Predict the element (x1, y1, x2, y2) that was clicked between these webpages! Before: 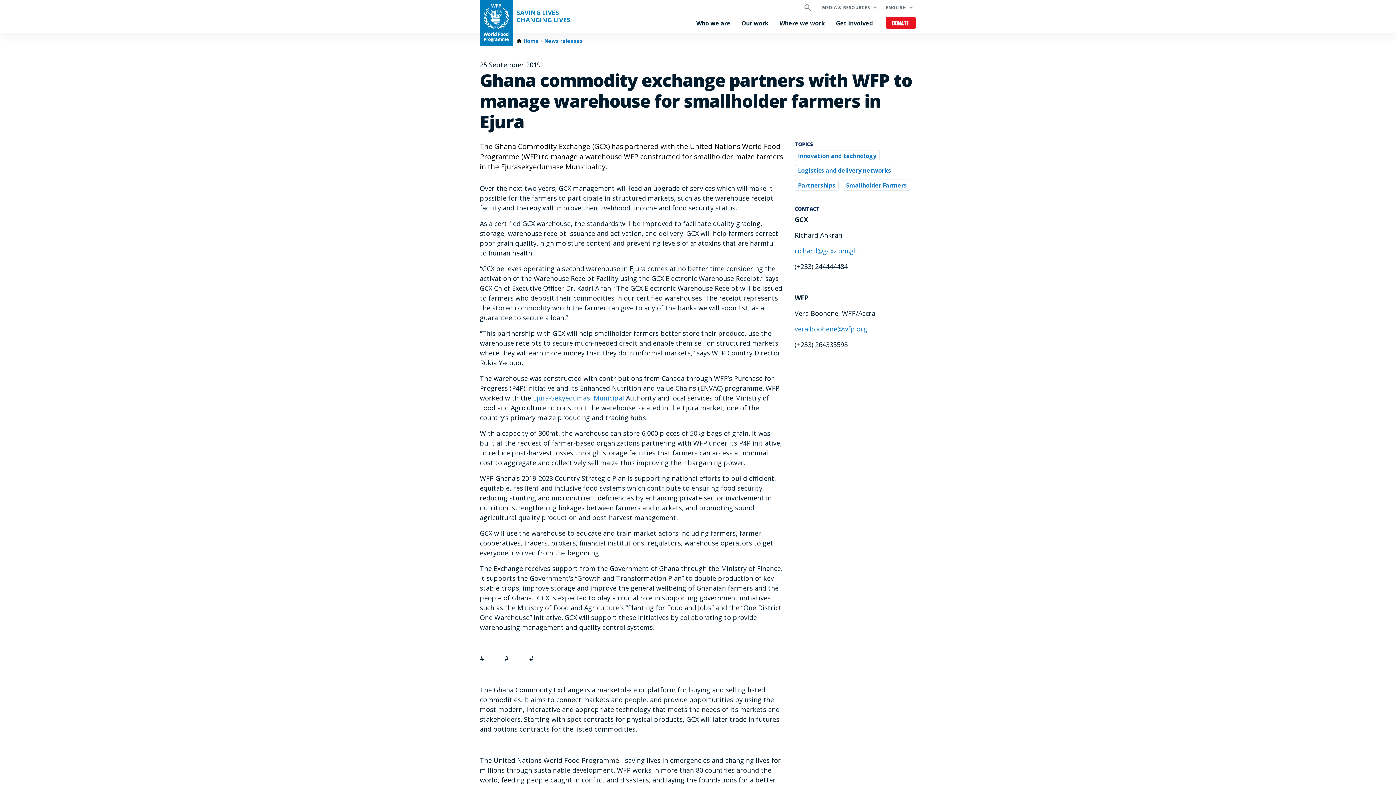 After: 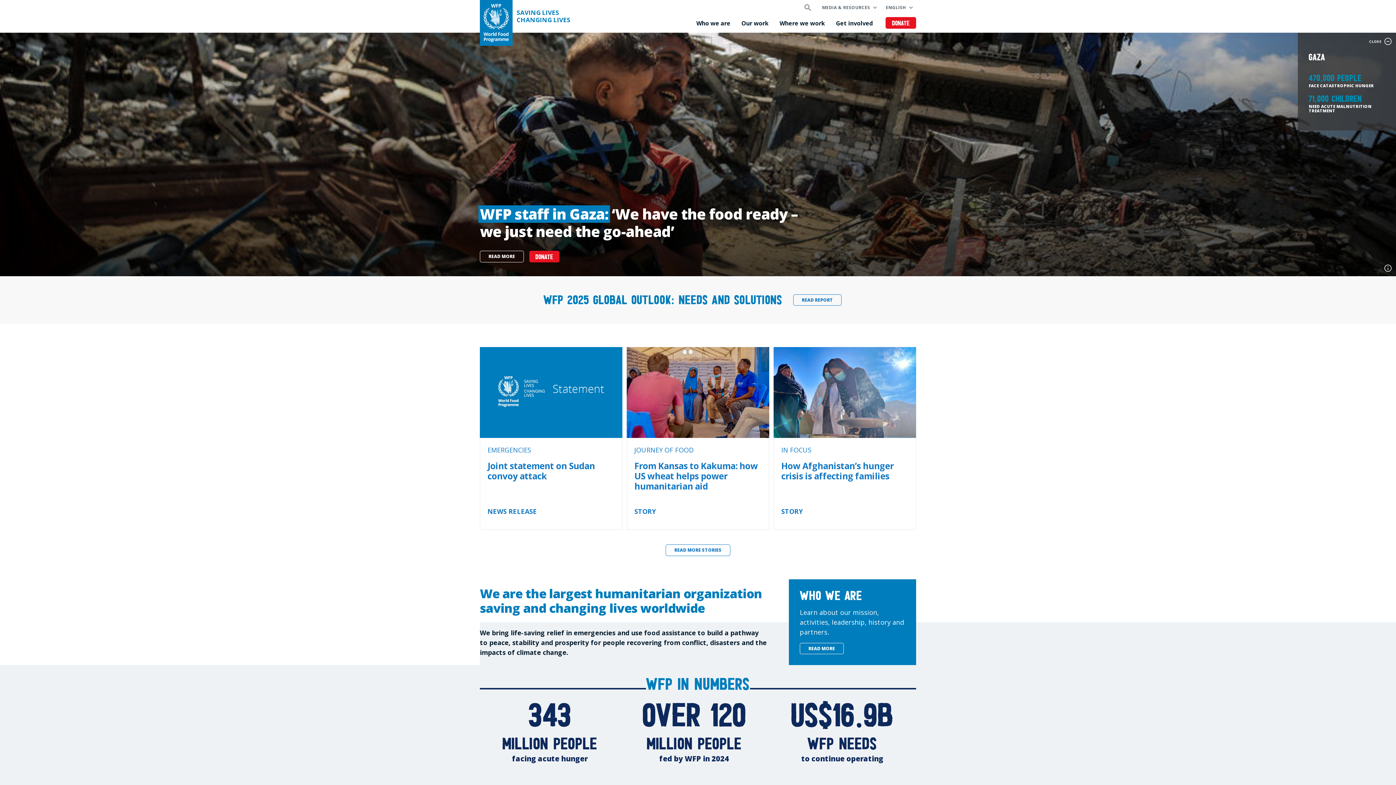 Action: bbox: (480, 0, 512, 45)